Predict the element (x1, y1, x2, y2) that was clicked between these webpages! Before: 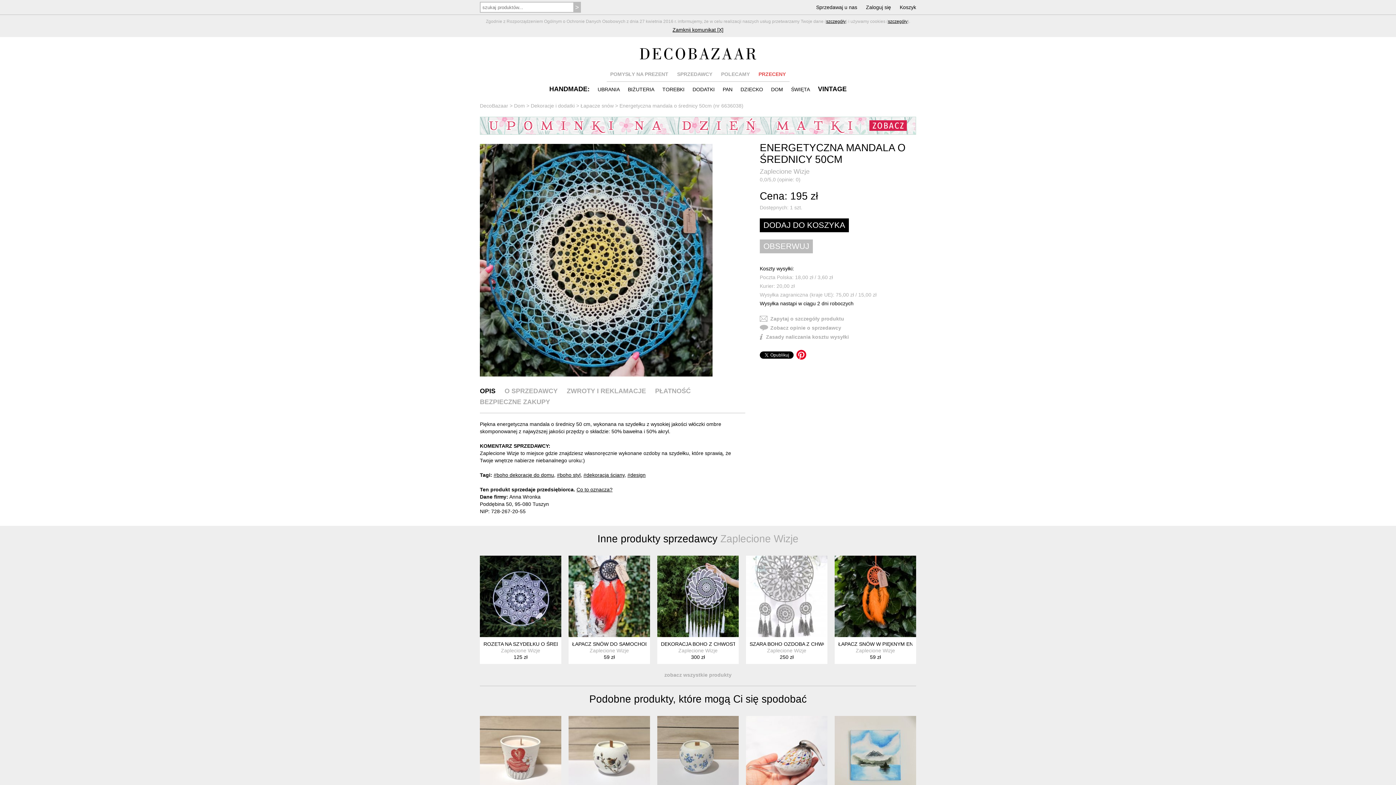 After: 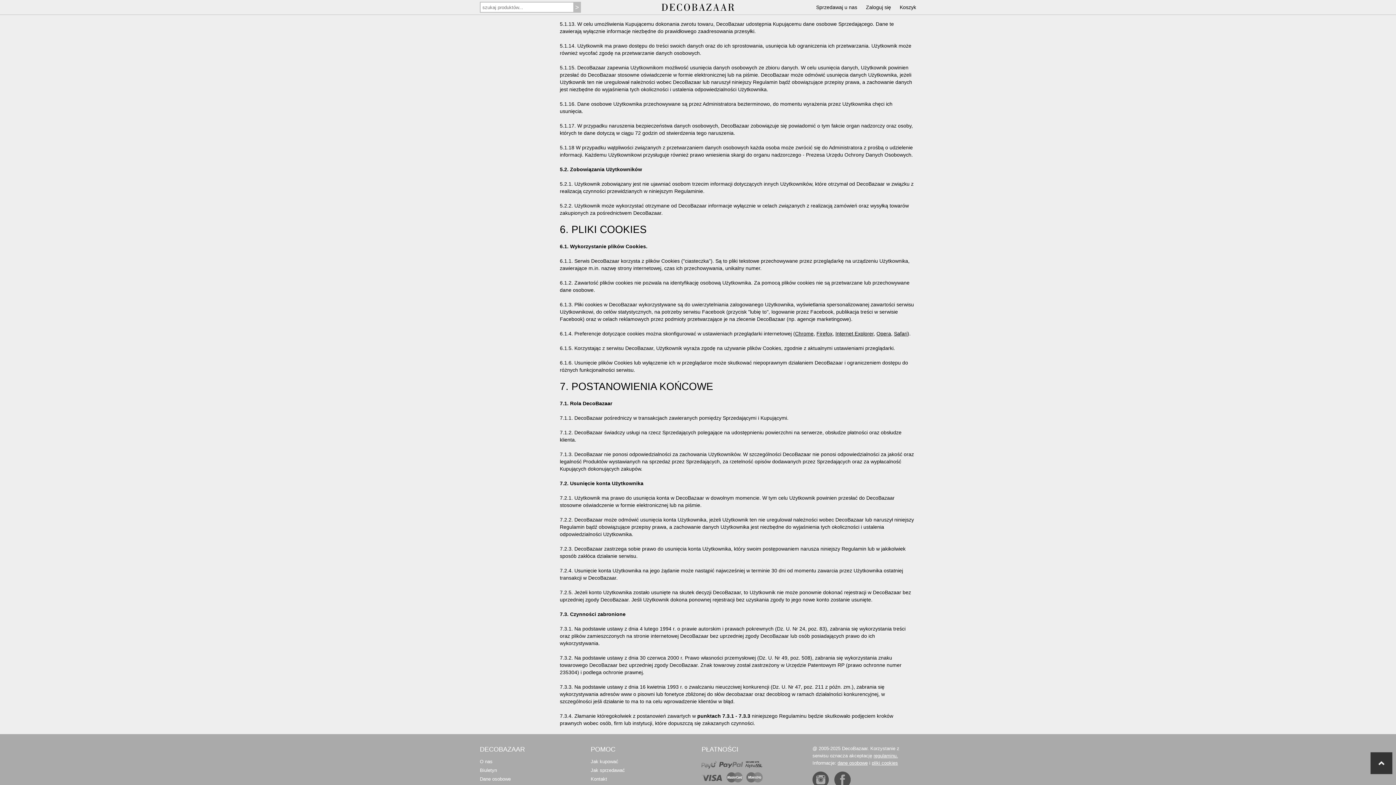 Action: bbox: (888, 18, 907, 24) label: szczegóły